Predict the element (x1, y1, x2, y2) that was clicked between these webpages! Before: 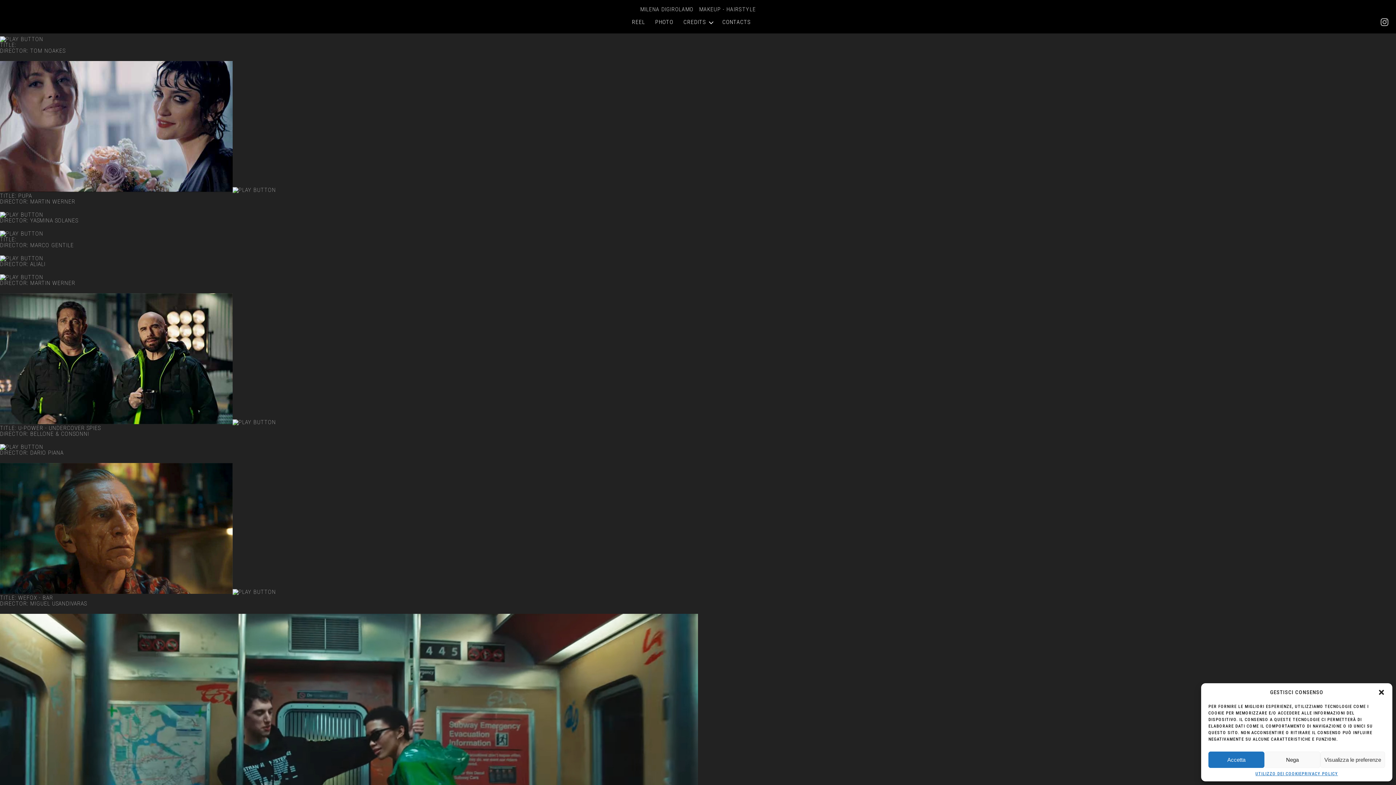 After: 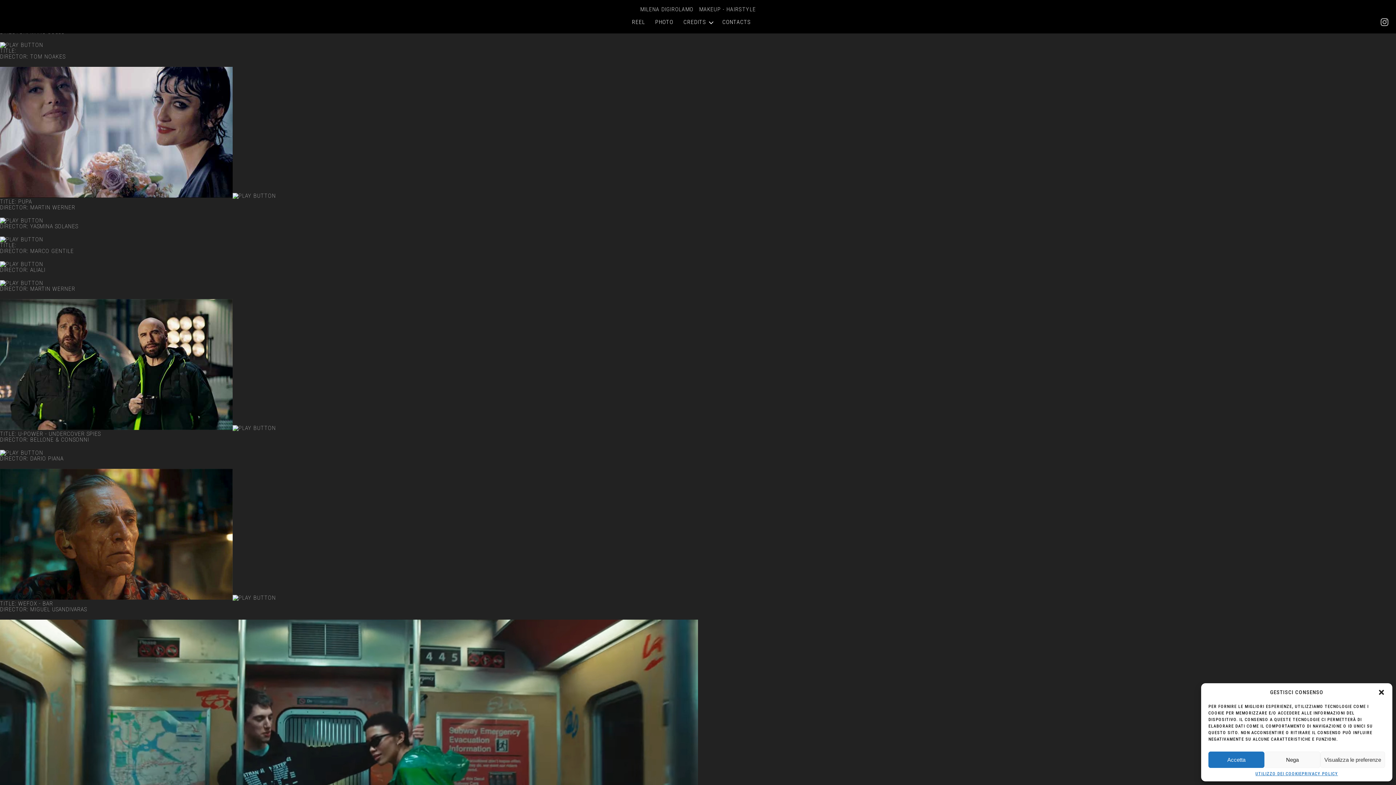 Action: bbox: (0, 211, 43, 218)